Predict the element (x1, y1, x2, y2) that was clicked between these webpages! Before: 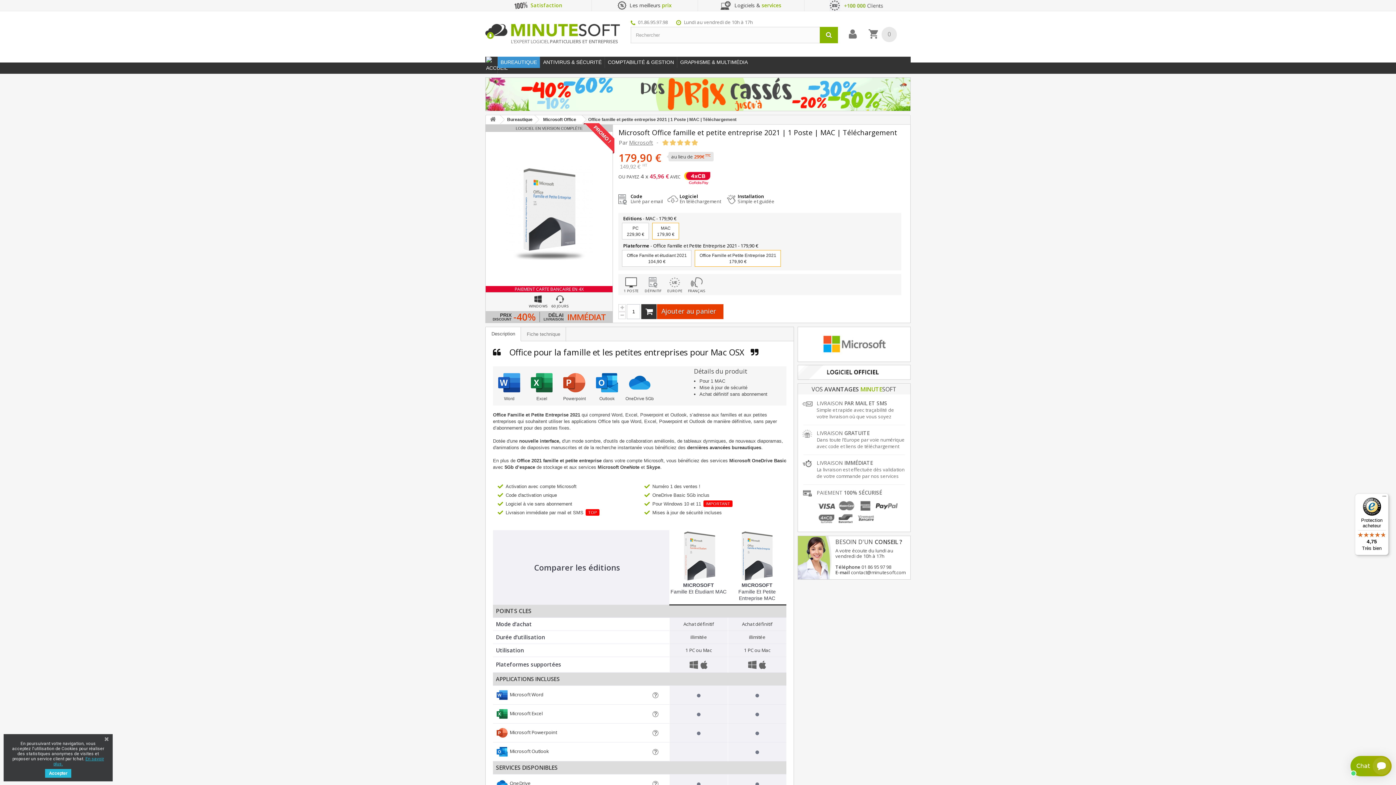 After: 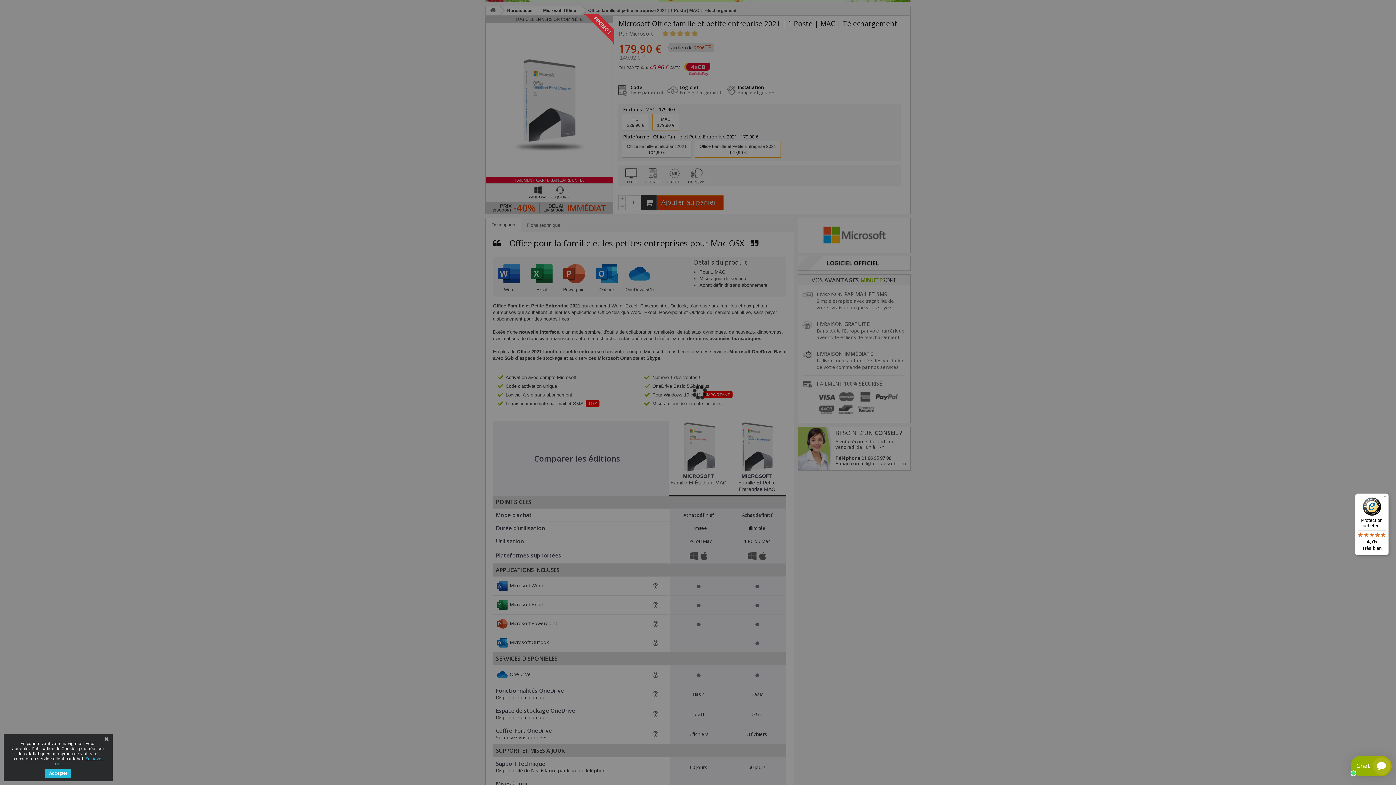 Action: bbox: (641, 304, 723, 319) label: Ajouter au panier